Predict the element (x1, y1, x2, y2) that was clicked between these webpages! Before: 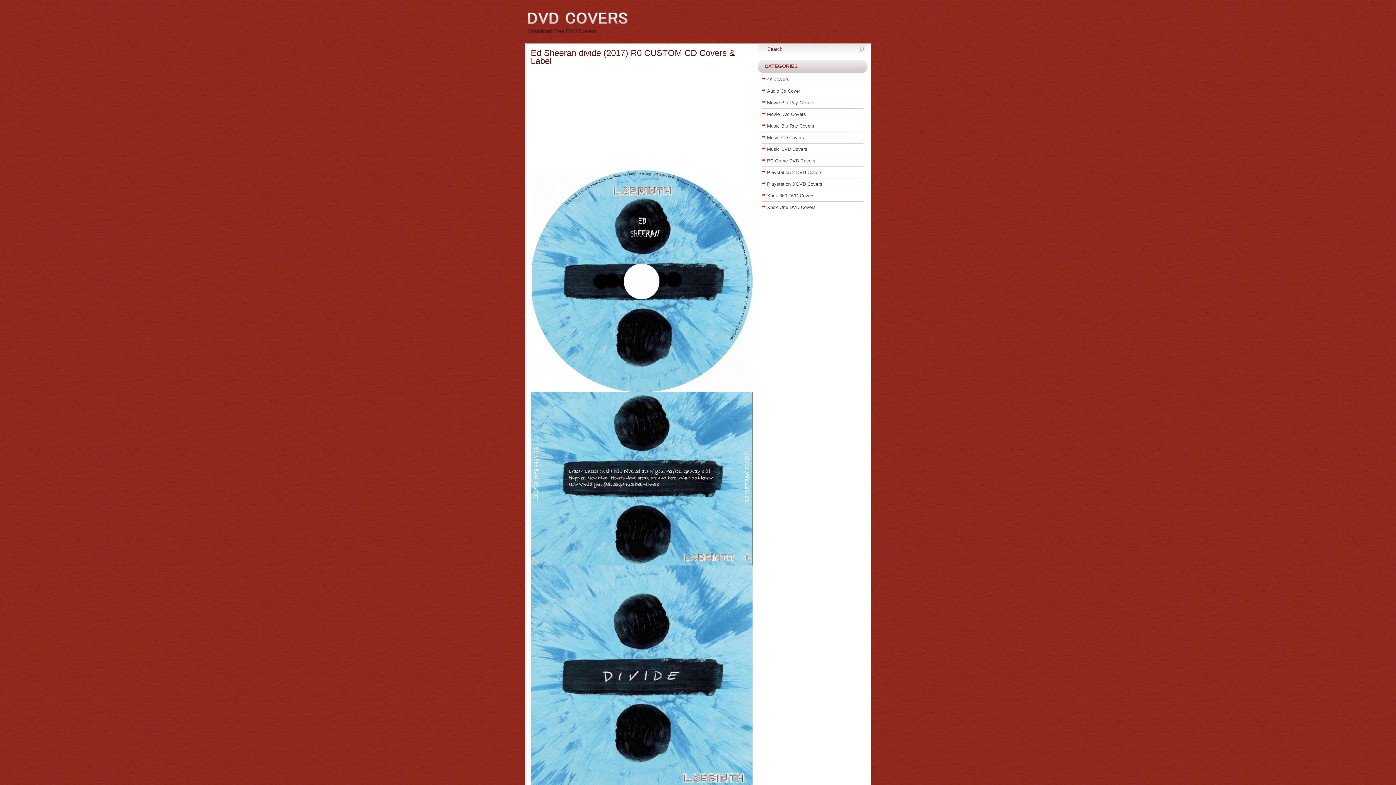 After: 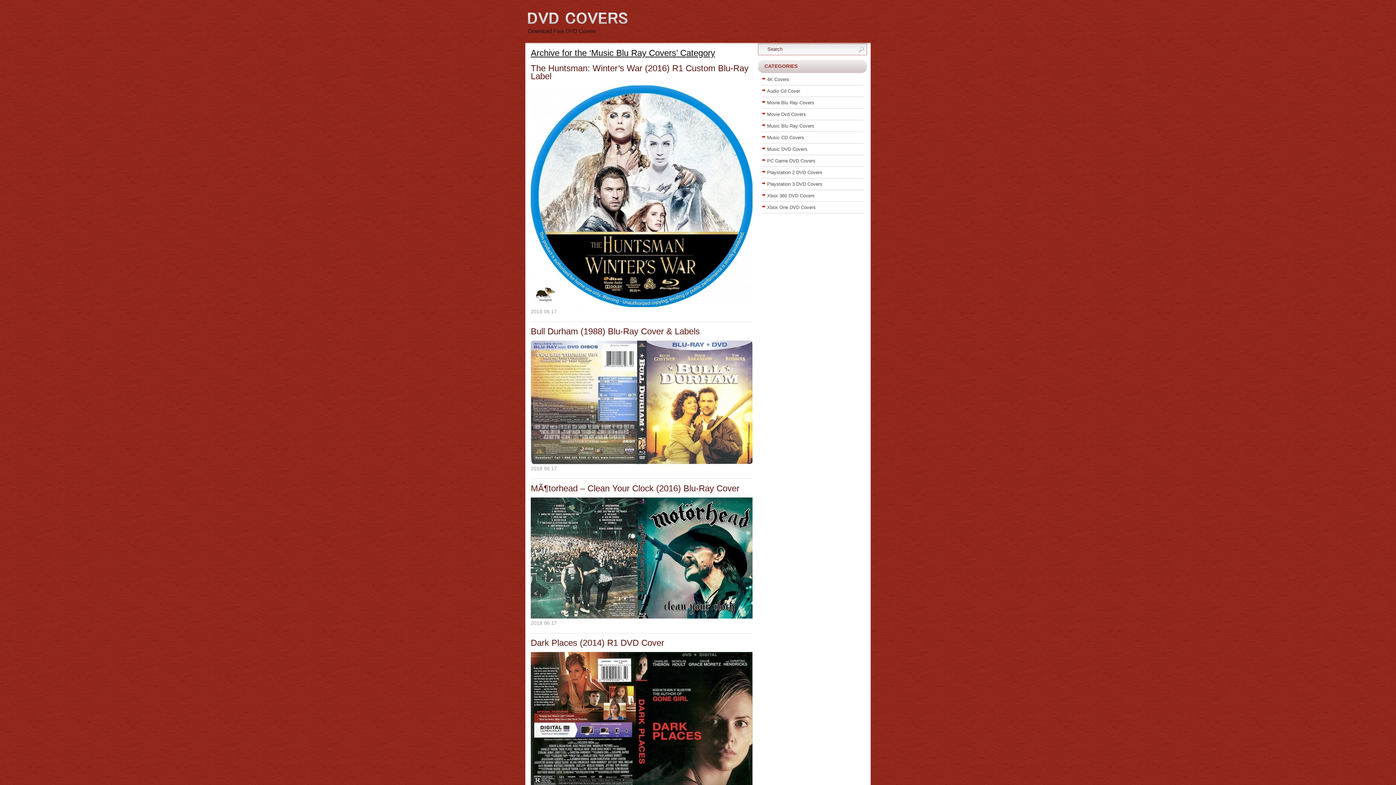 Action: bbox: (767, 123, 814, 128) label: Music Blu Ray Covers